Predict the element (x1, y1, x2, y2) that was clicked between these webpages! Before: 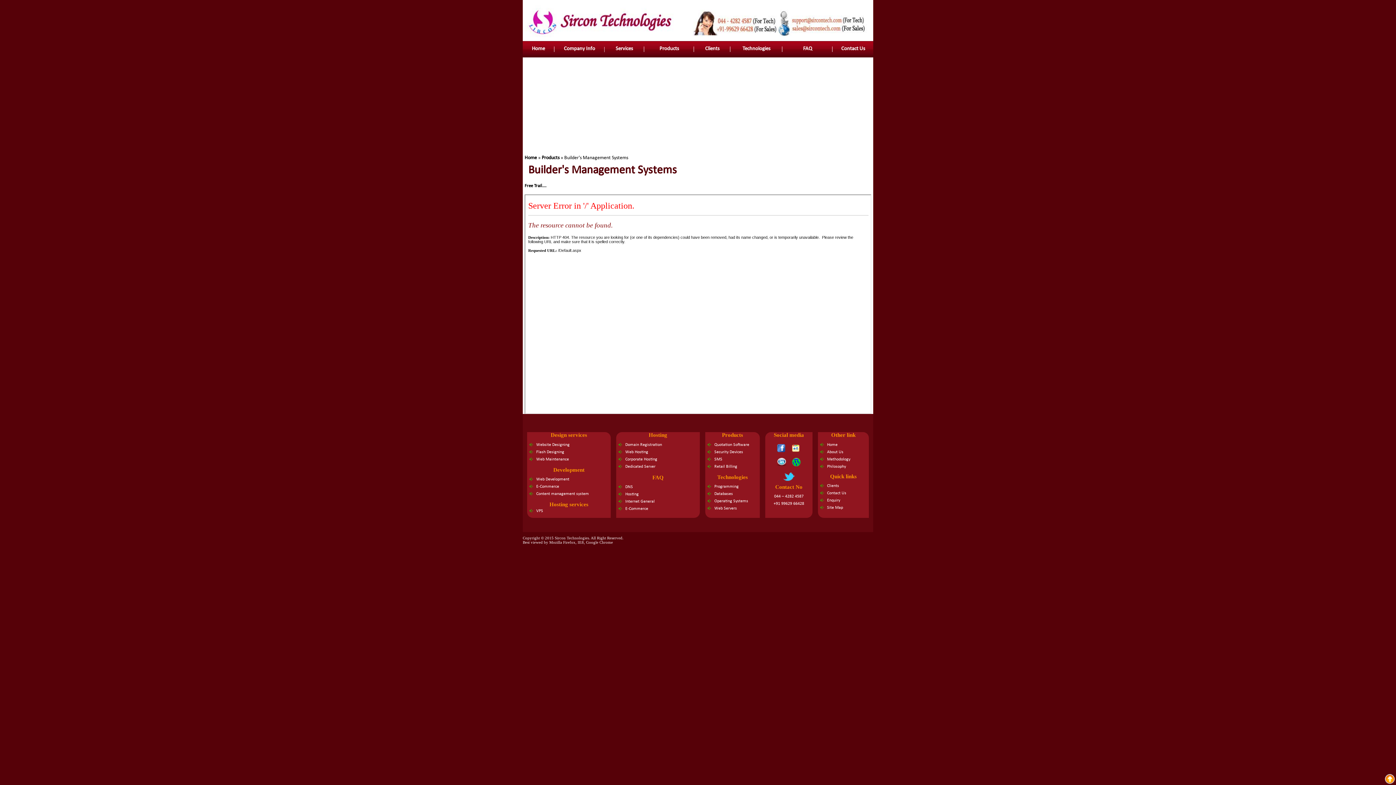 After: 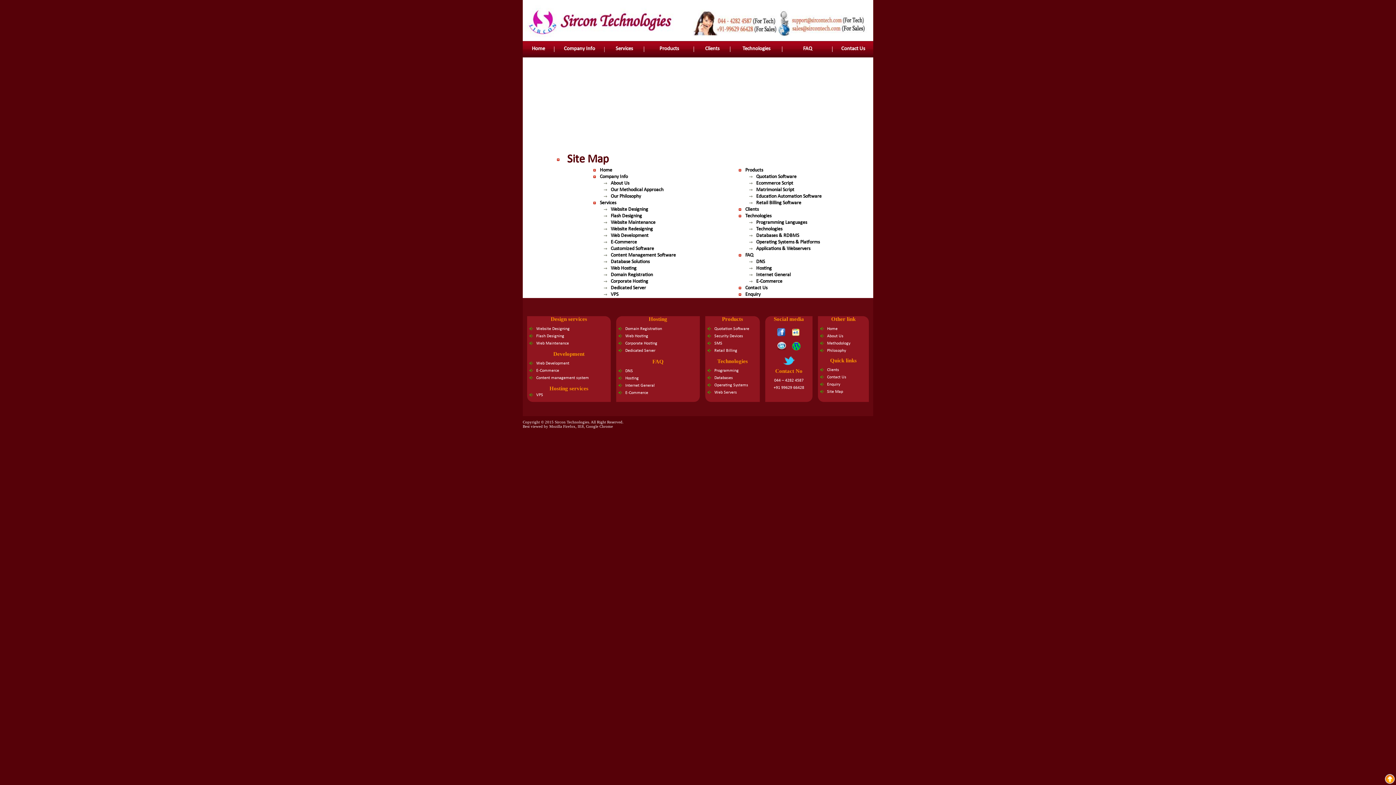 Action: bbox: (778, 3, 794, 8) label: Site map